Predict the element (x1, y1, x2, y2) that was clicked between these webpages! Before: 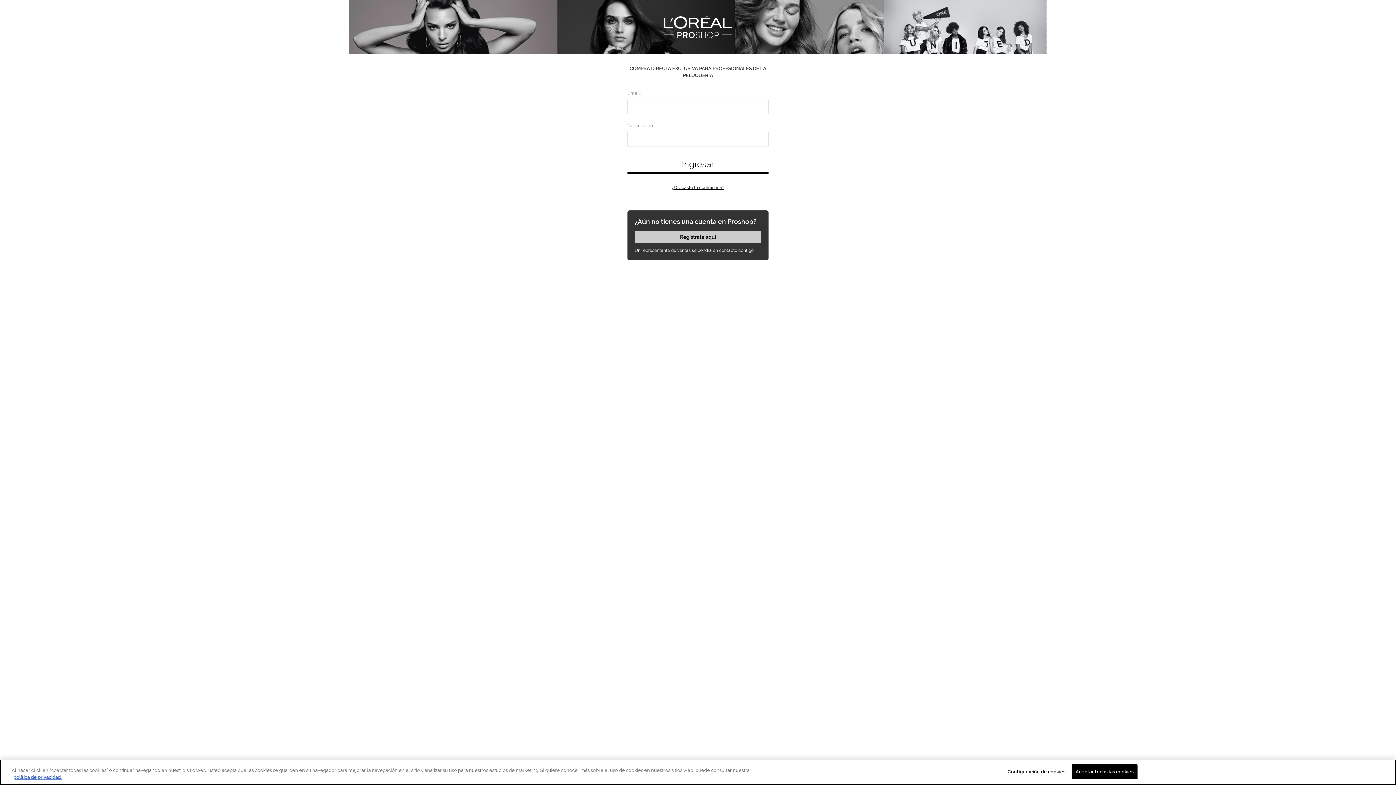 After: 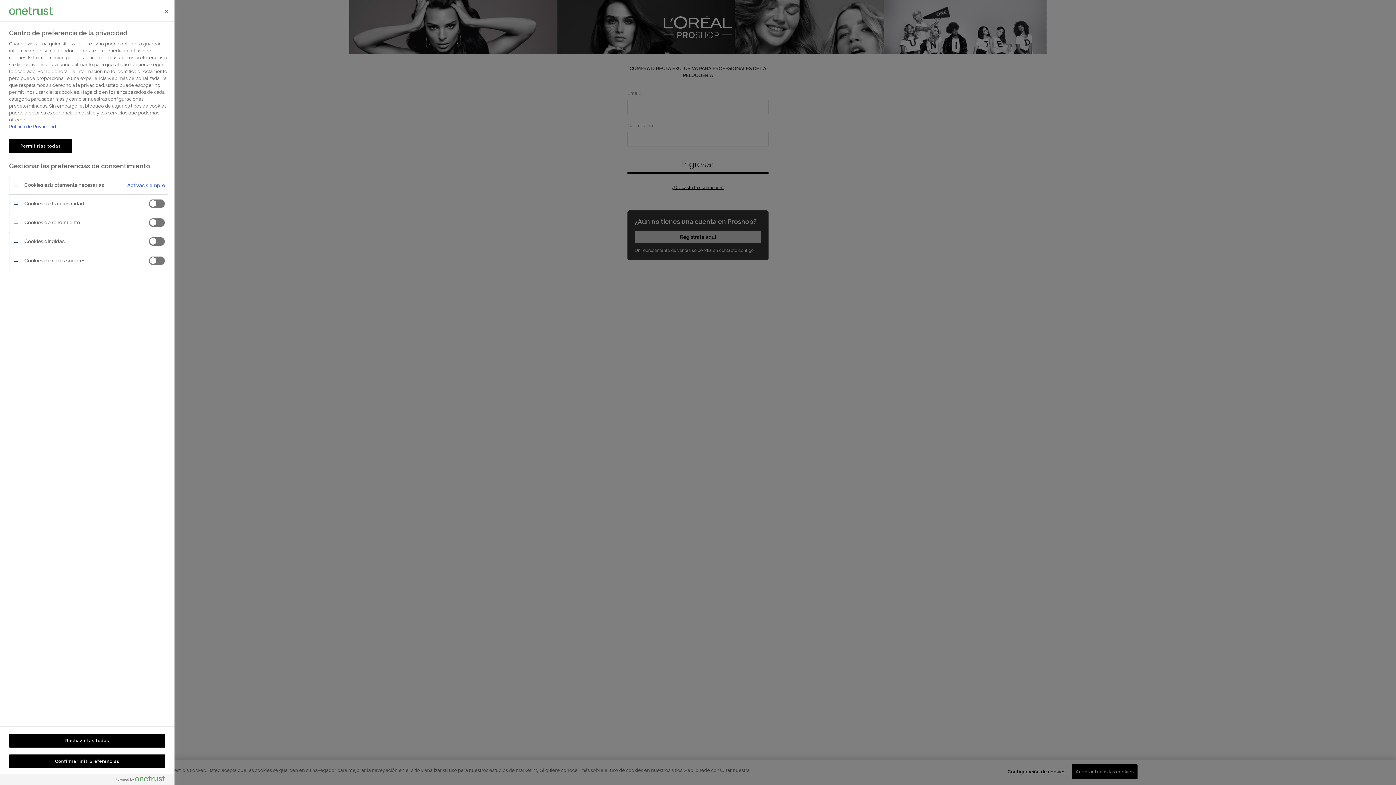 Action: label: Configuración de cookies bbox: (1007, 765, 1065, 779)